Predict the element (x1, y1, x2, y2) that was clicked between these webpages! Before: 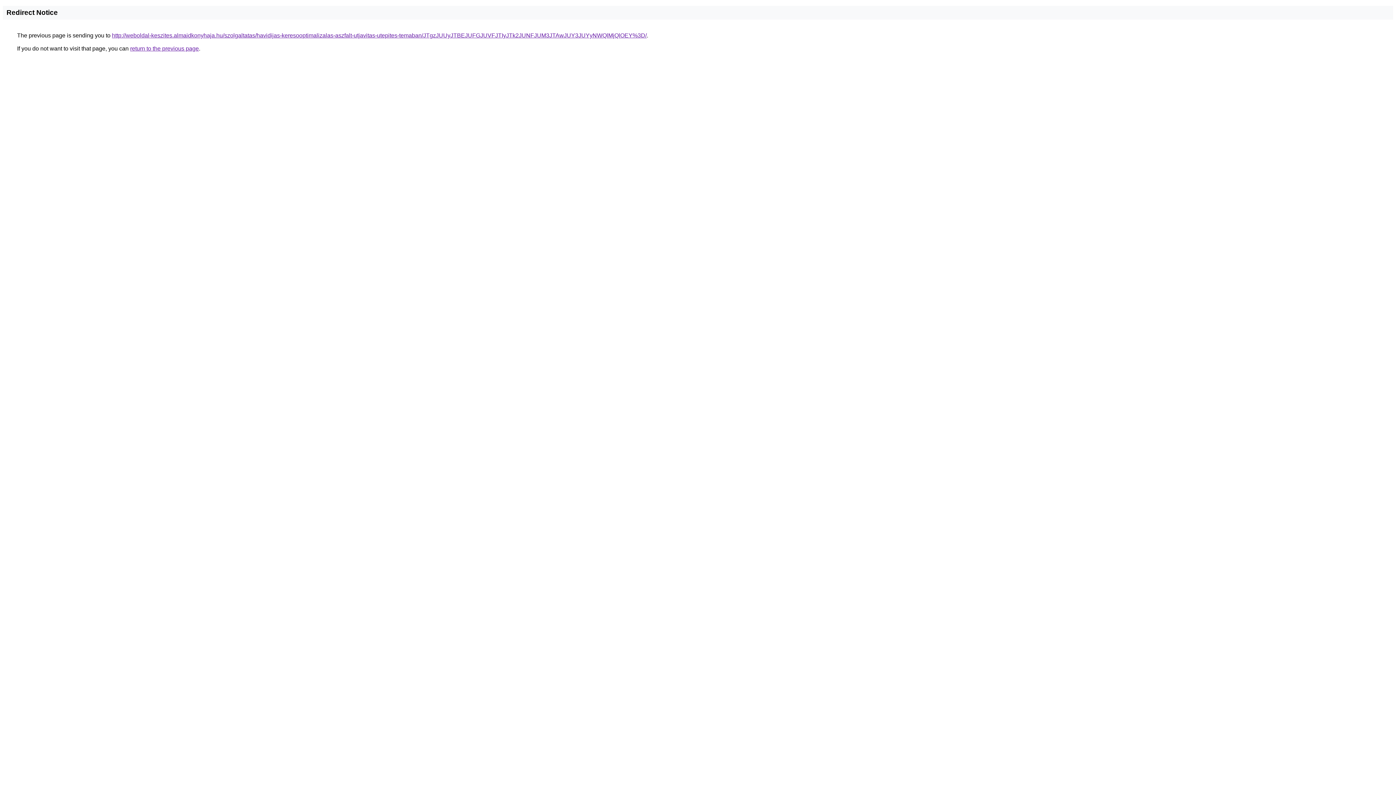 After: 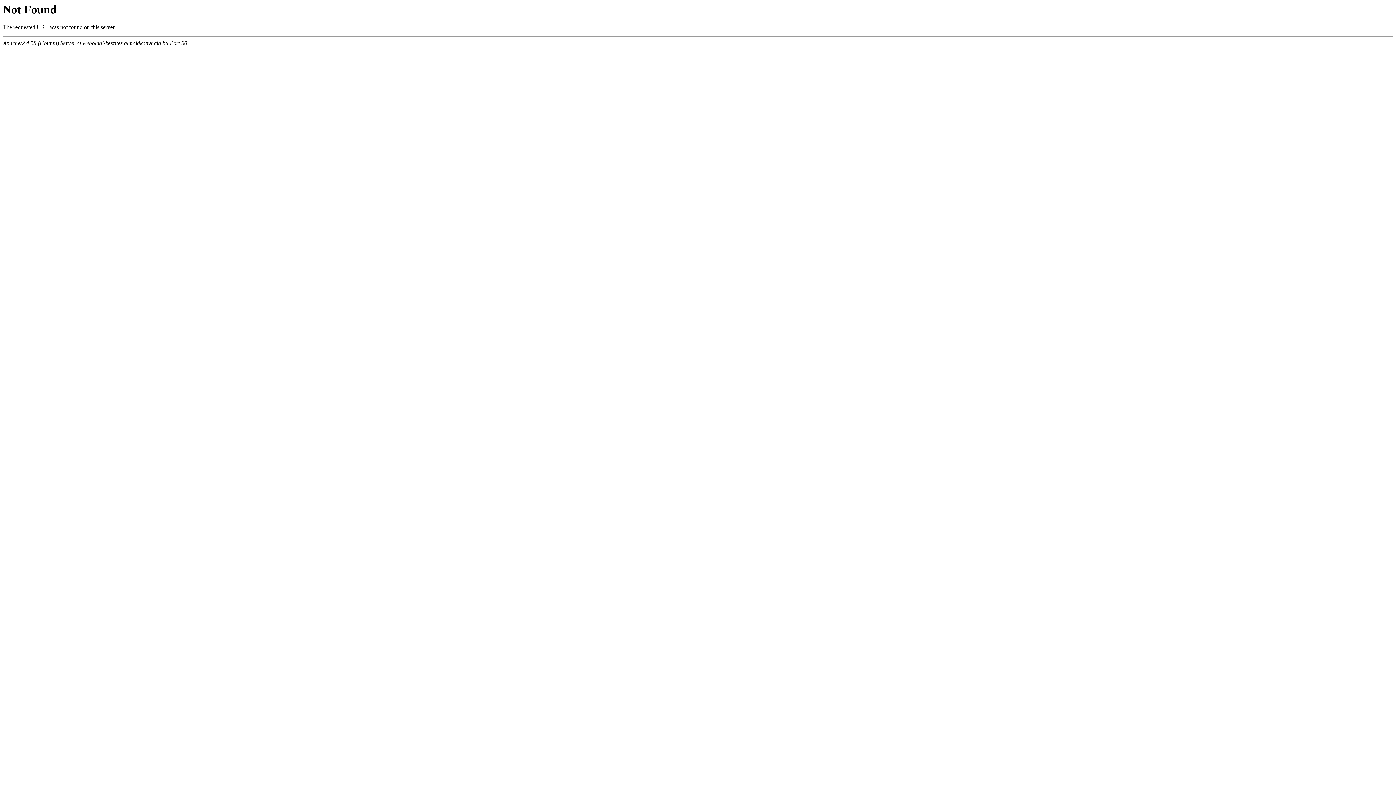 Action: bbox: (112, 32, 646, 38) label: http://weboldal-keszites.almaidkonyhaja.hu/szolgaltatas/havidijas-keresooptimalizalas-aszfalt-utjavitas-utepites-temaban/JTgzJUUyJTBEJUFGJUVFJTIyJTk2JUNFJUM3JTAwJUY3JUYyNWQlMjQlOEY%3D/